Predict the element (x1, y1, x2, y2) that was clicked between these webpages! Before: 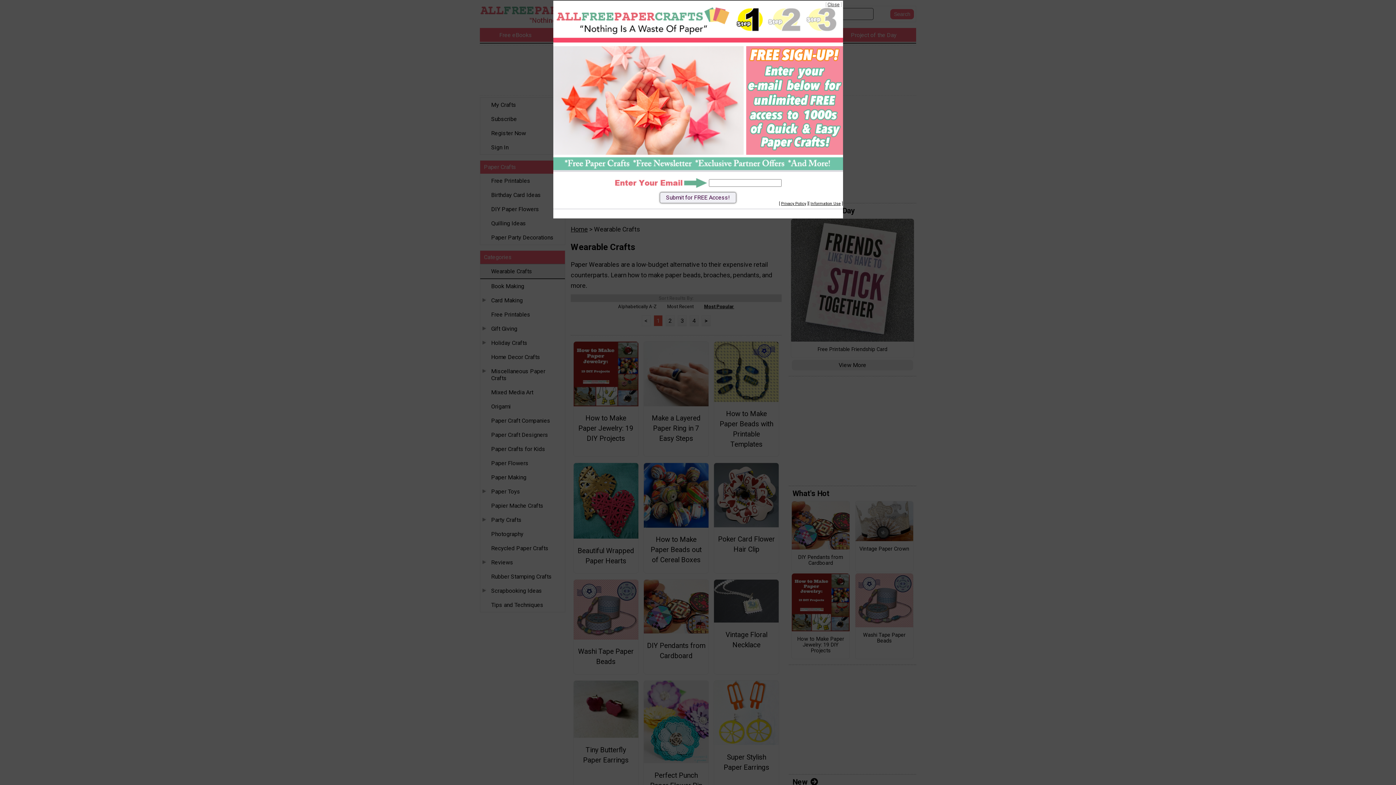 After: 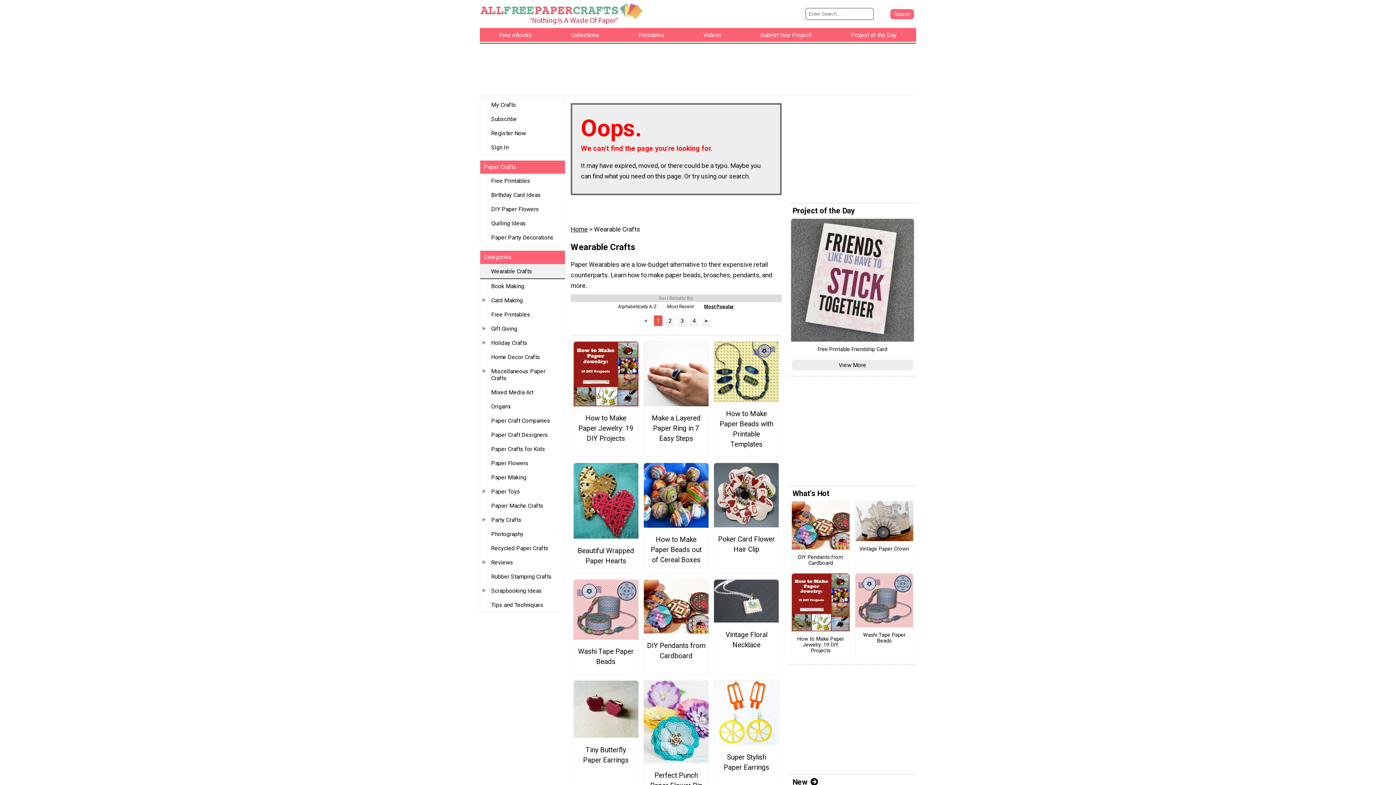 Action: bbox: (827, 1, 839, 7) label: Close